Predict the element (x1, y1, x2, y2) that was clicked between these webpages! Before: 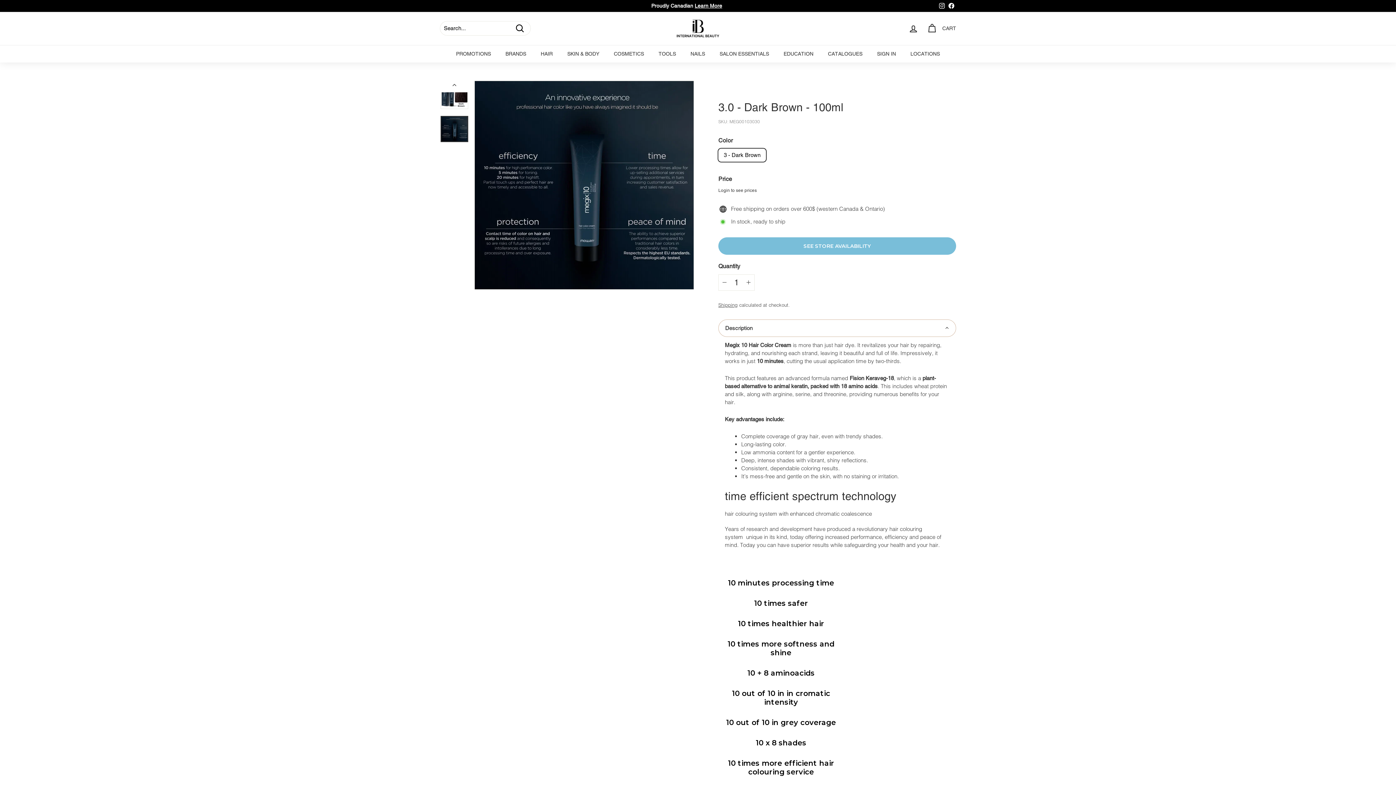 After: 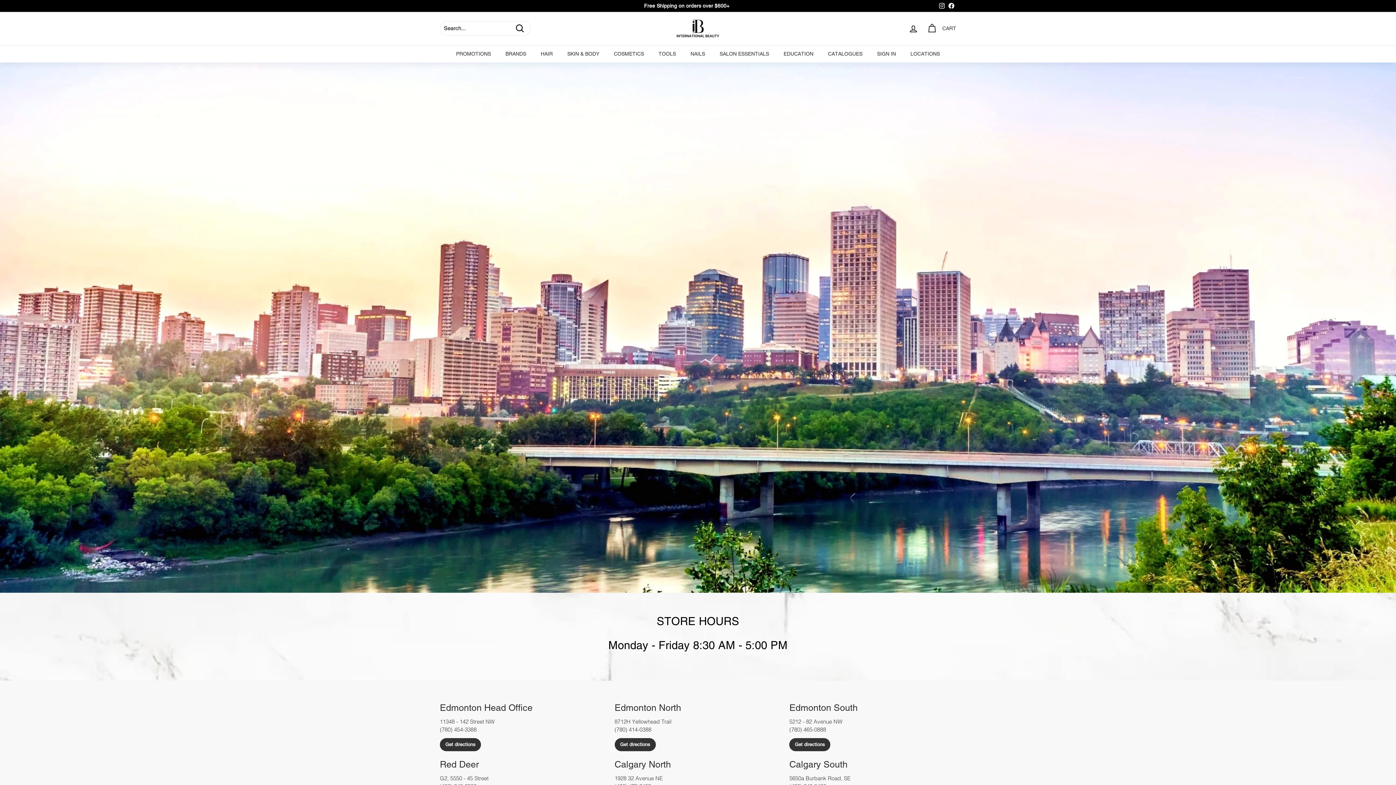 Action: label: LOCATIONS bbox: (903, 44, 947, 62)